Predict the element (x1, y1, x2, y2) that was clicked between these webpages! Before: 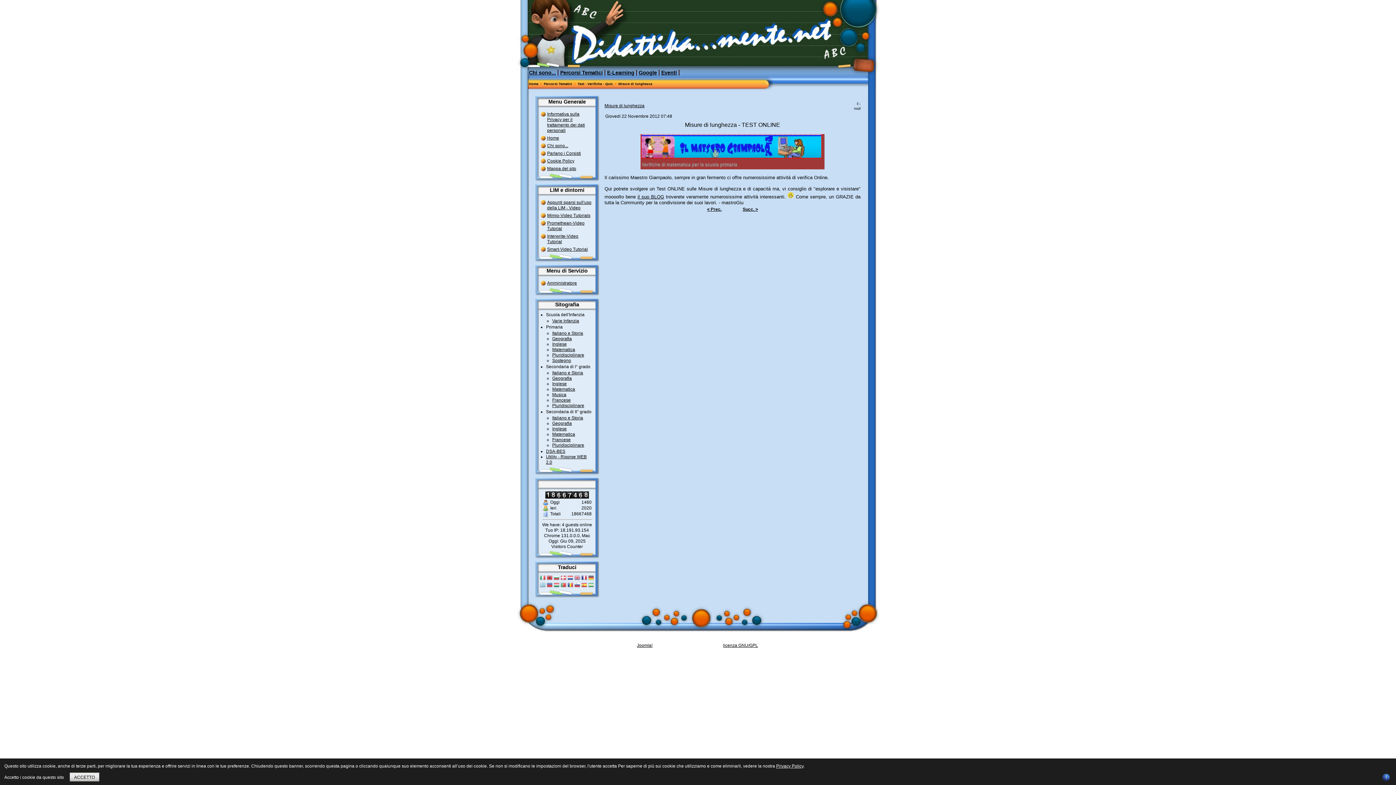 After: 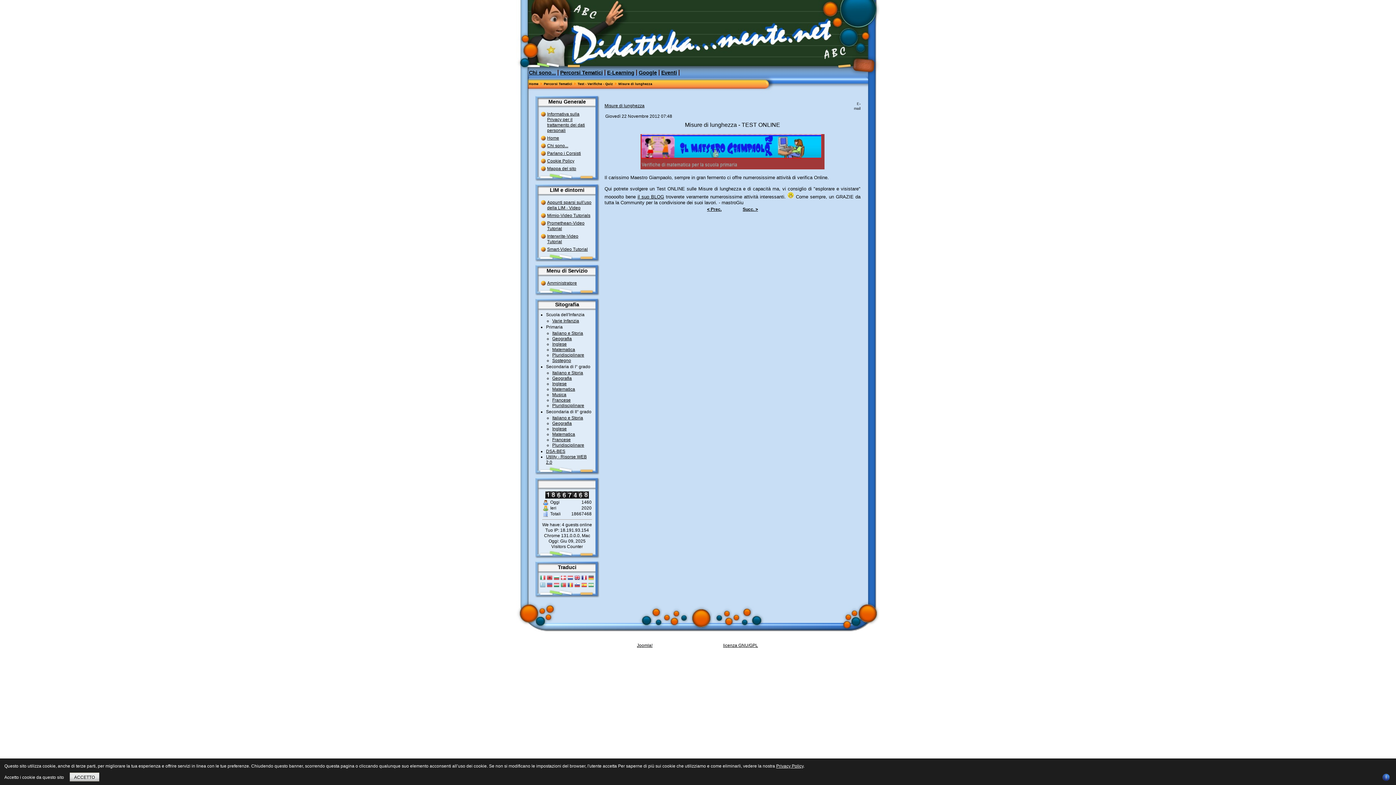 Action: bbox: (574, 575, 580, 581)